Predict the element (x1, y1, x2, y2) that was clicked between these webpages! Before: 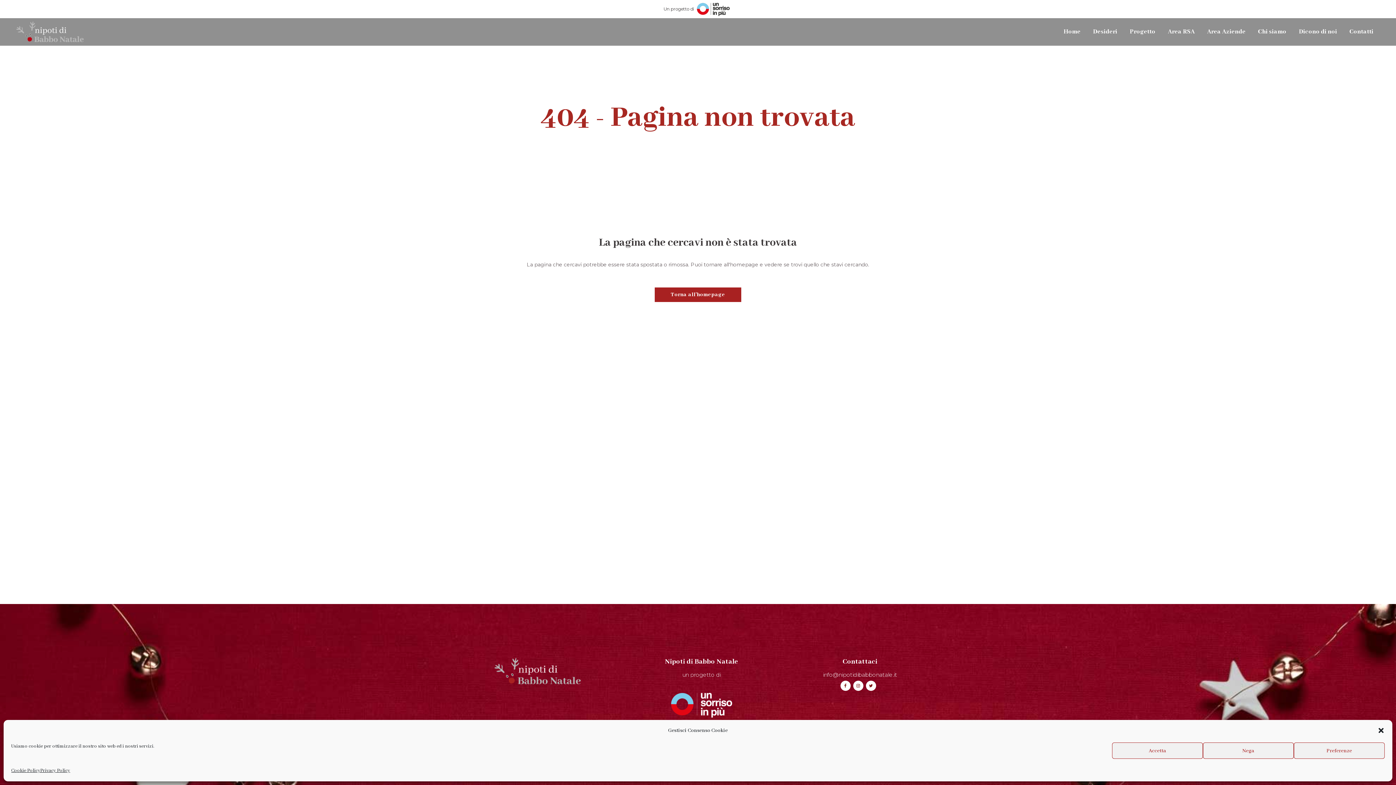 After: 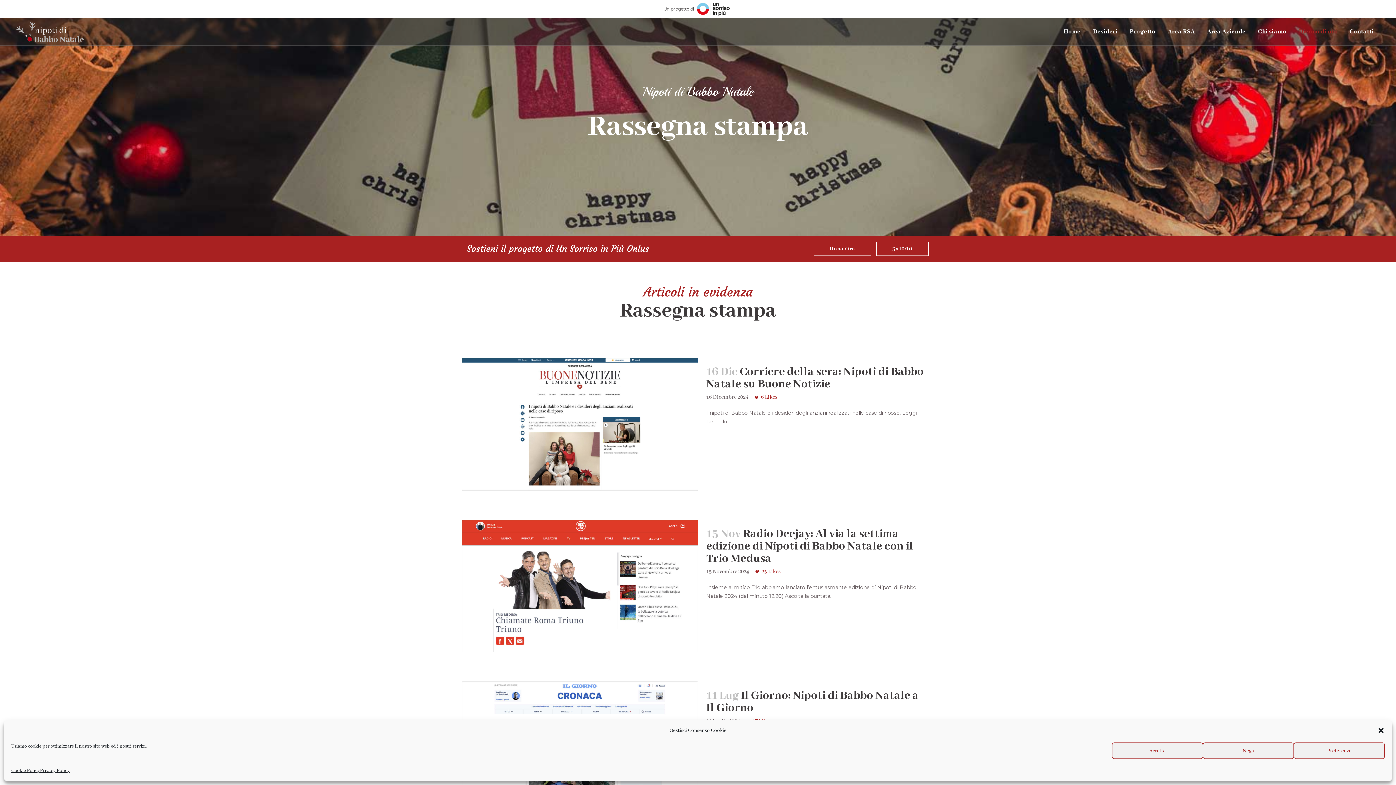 Action: bbox: (1293, 18, 1343, 45) label: Dicono di noi